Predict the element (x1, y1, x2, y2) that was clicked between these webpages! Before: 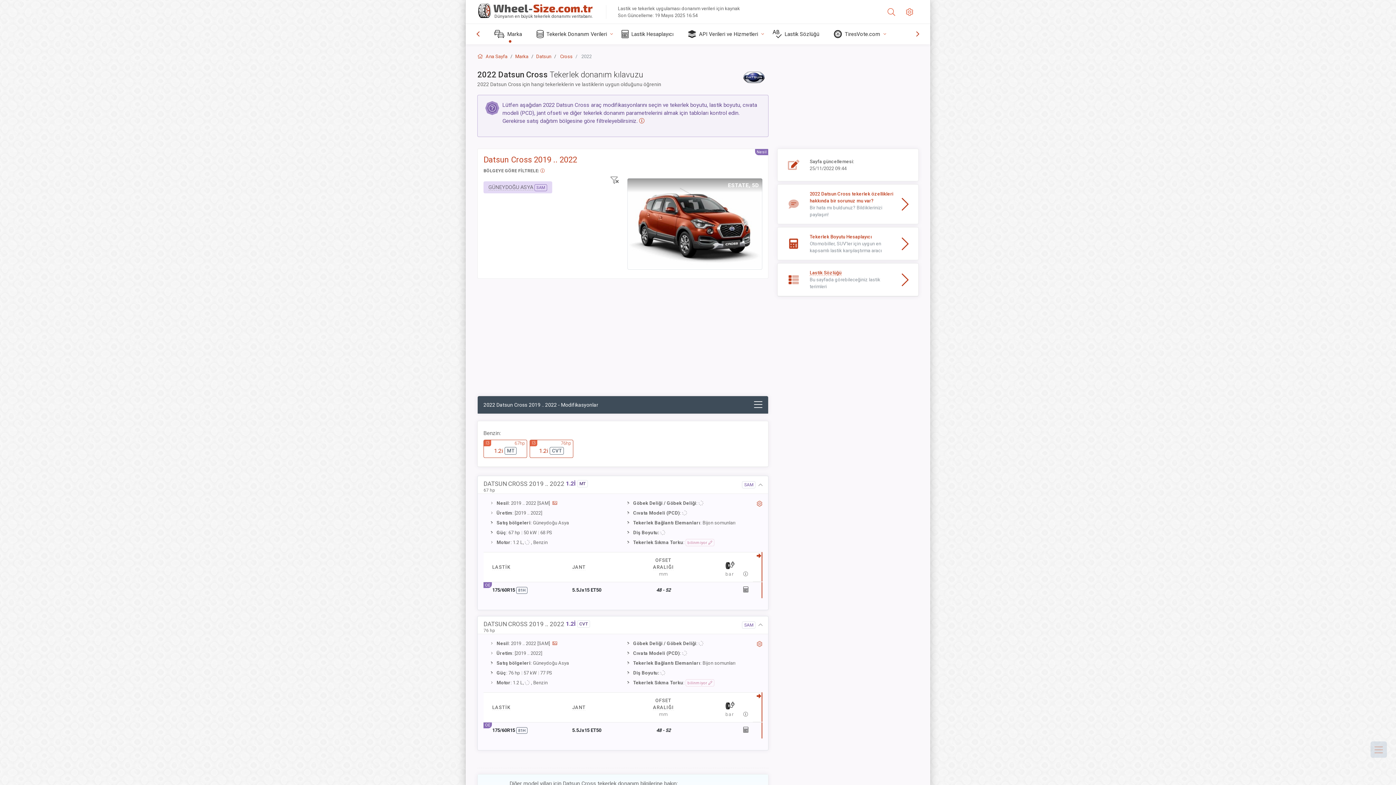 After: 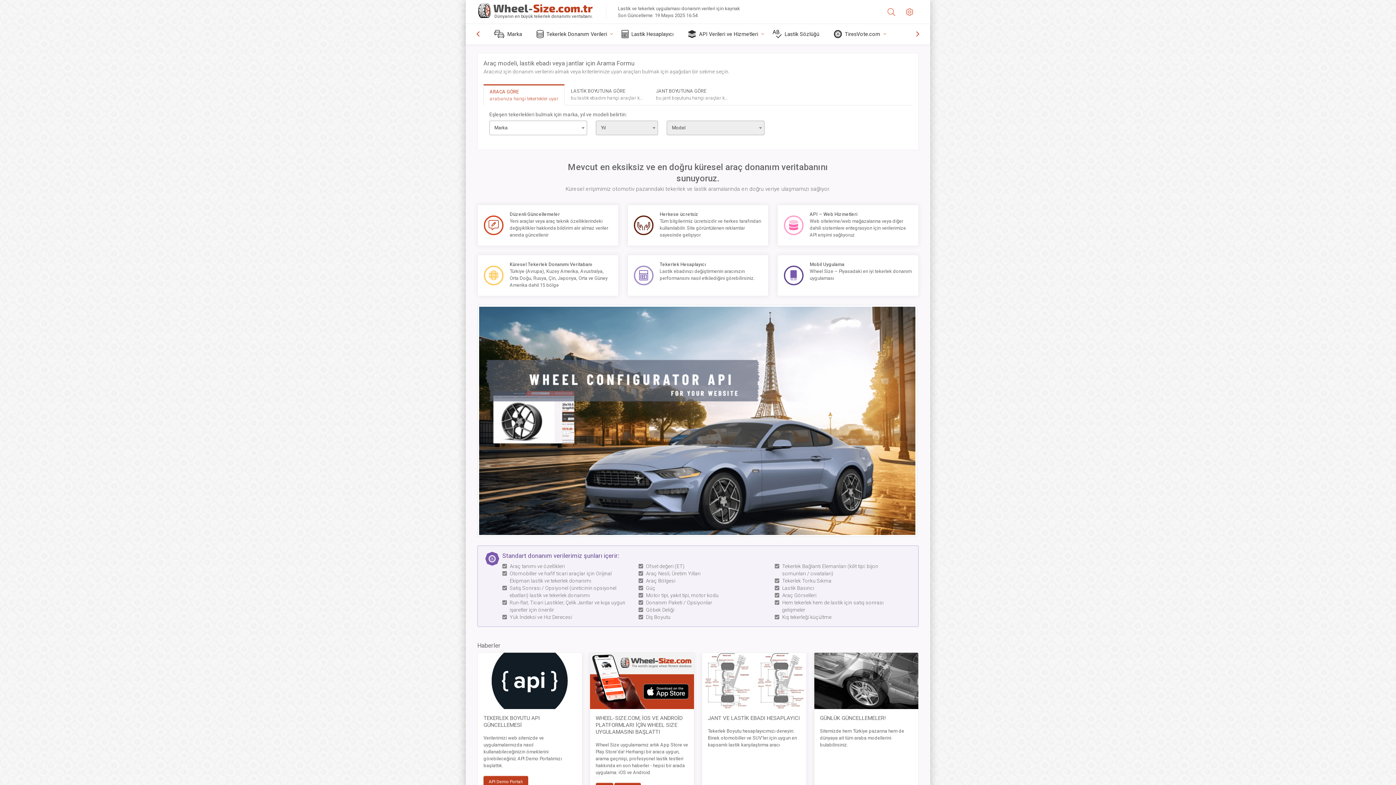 Action: label: Wheel-Size.com.tr
Dünyanın en büyük tekerlek donanımı veritabanı. bbox: (477, 2, 594, 16)